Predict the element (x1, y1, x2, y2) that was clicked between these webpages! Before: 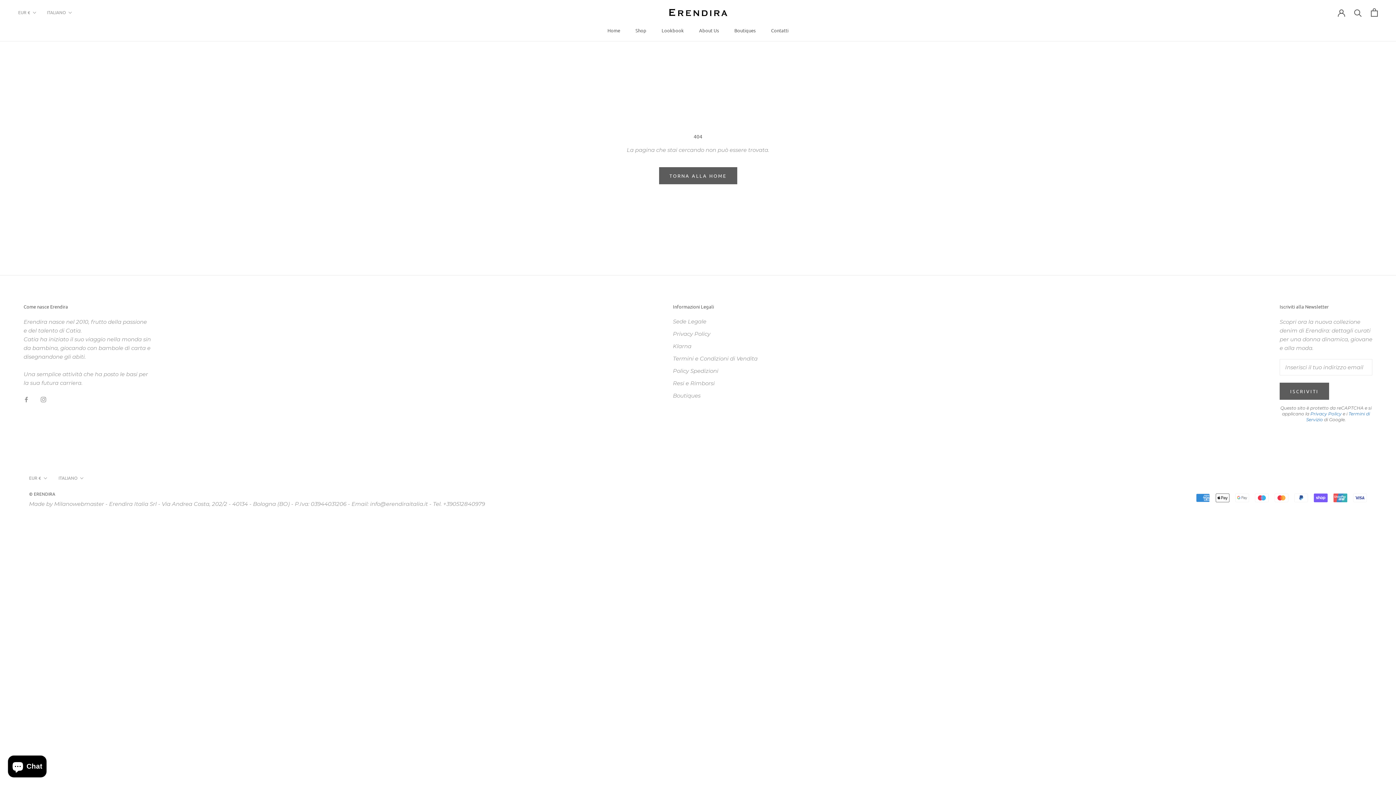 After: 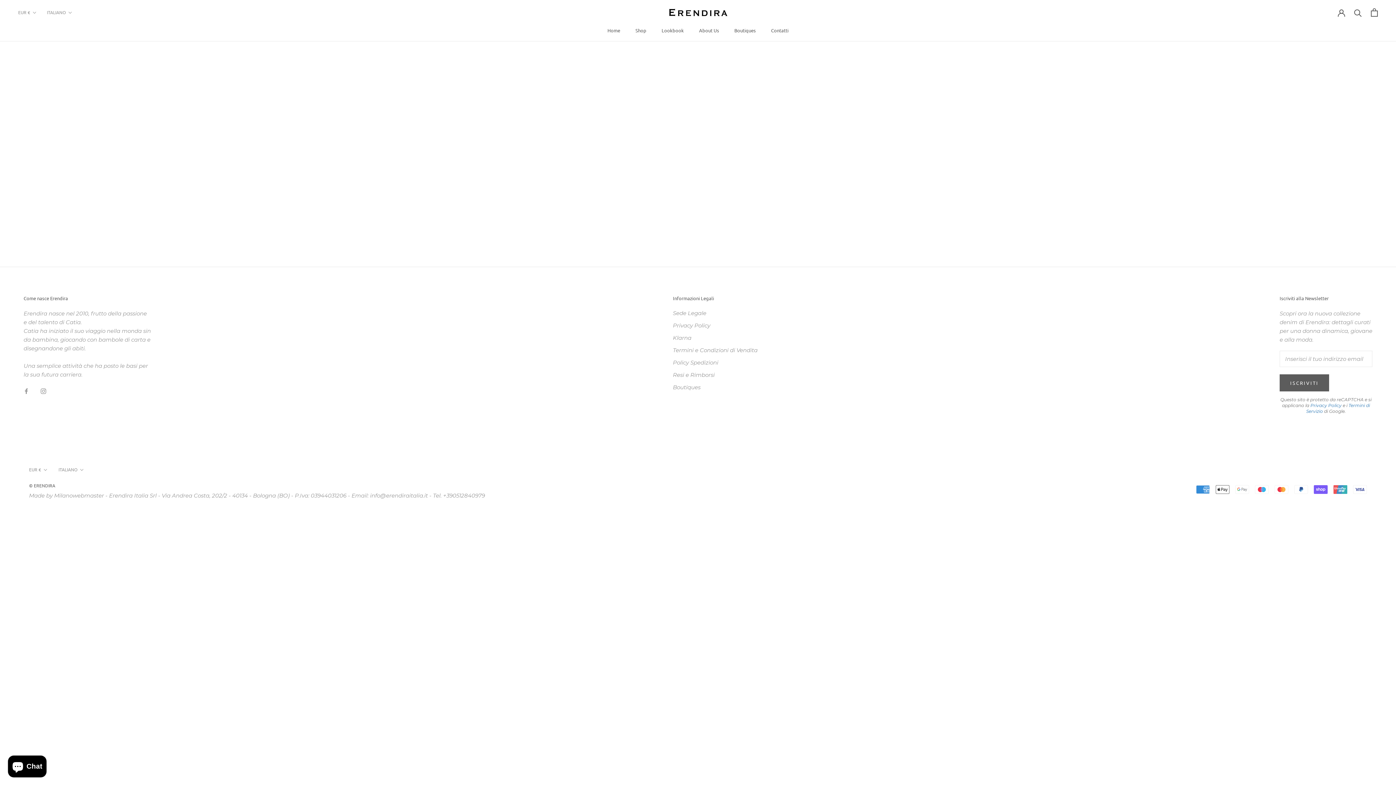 Action: bbox: (673, 392, 757, 400) label: Boutiques